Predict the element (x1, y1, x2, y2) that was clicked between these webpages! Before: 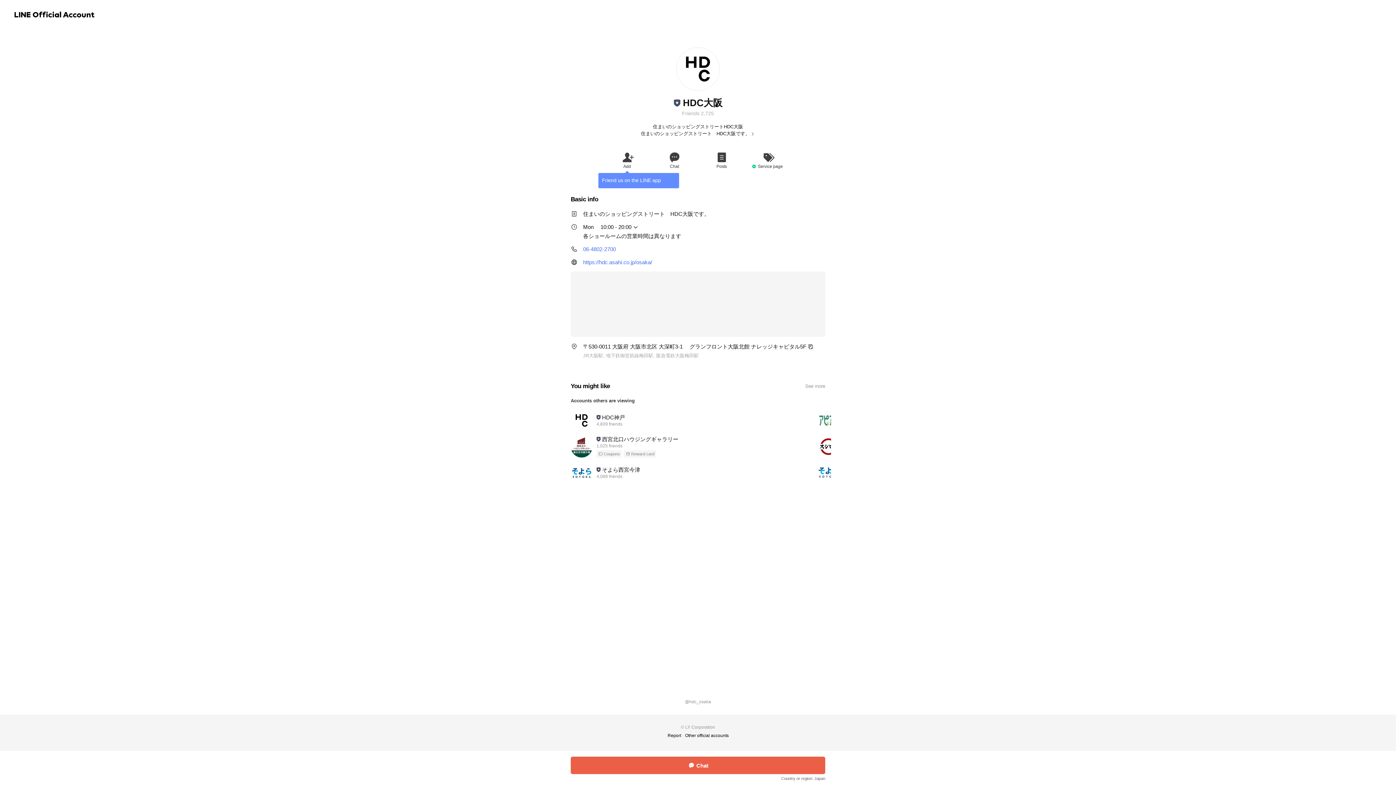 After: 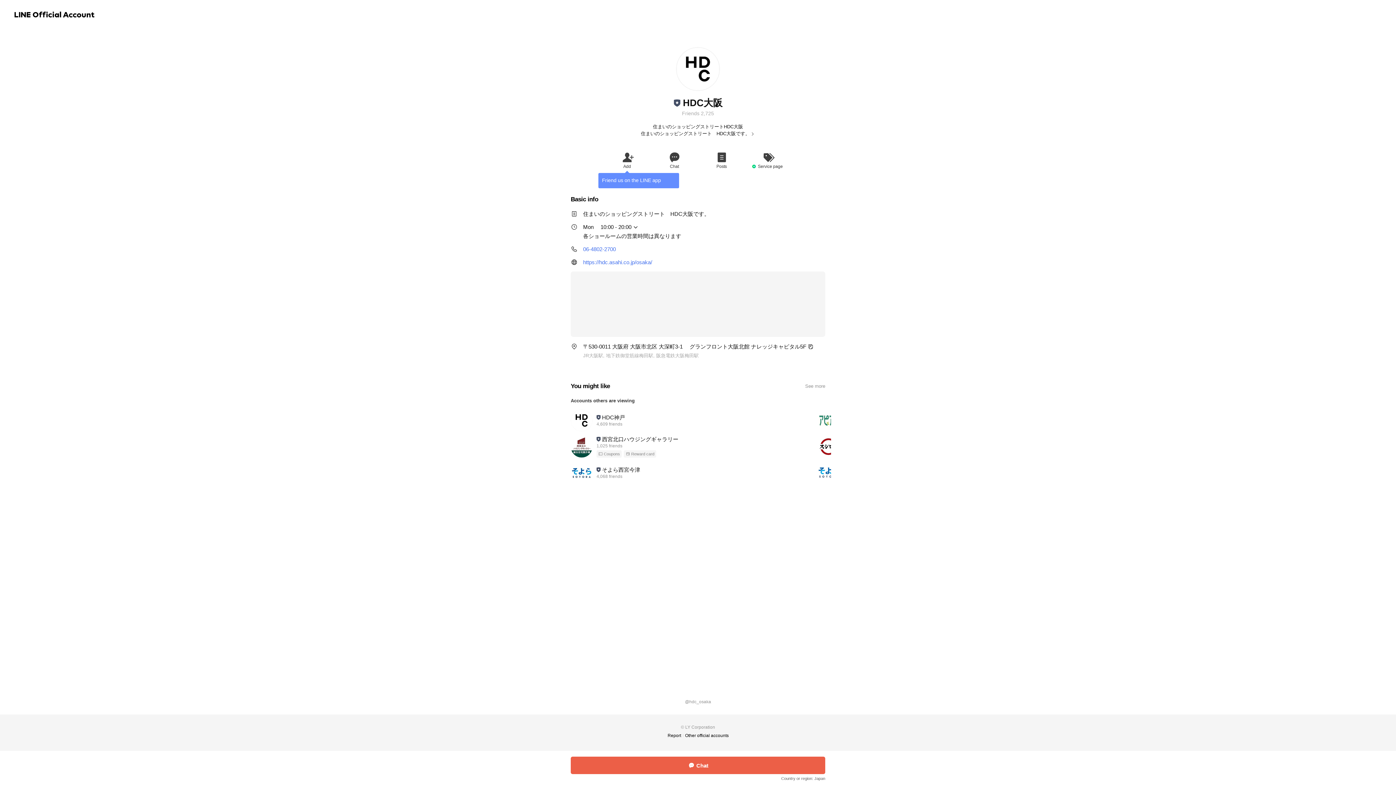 Action: label: Chat bbox: (570, 757, 825, 774)